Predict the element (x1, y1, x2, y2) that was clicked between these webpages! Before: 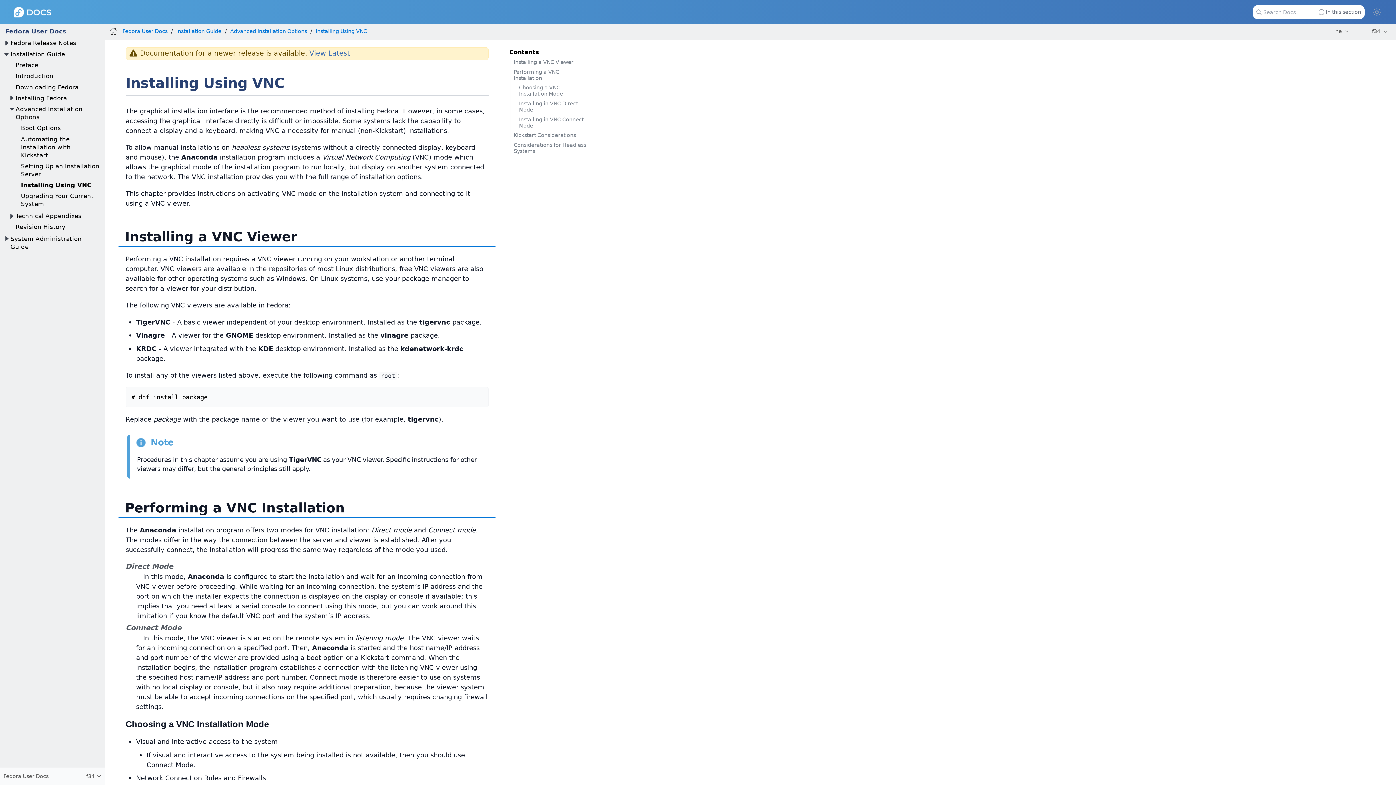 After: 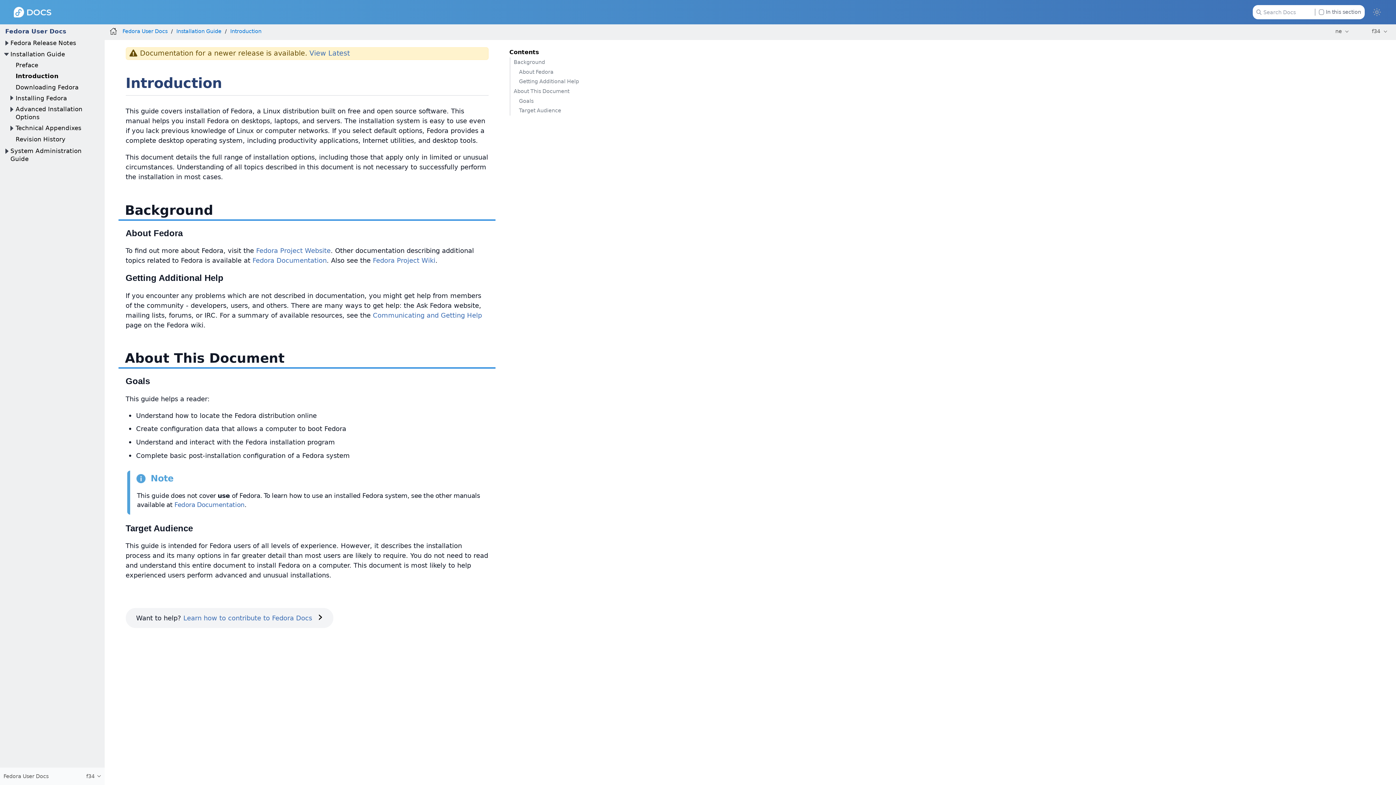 Action: bbox: (15, 72, 53, 79) label: Introduction